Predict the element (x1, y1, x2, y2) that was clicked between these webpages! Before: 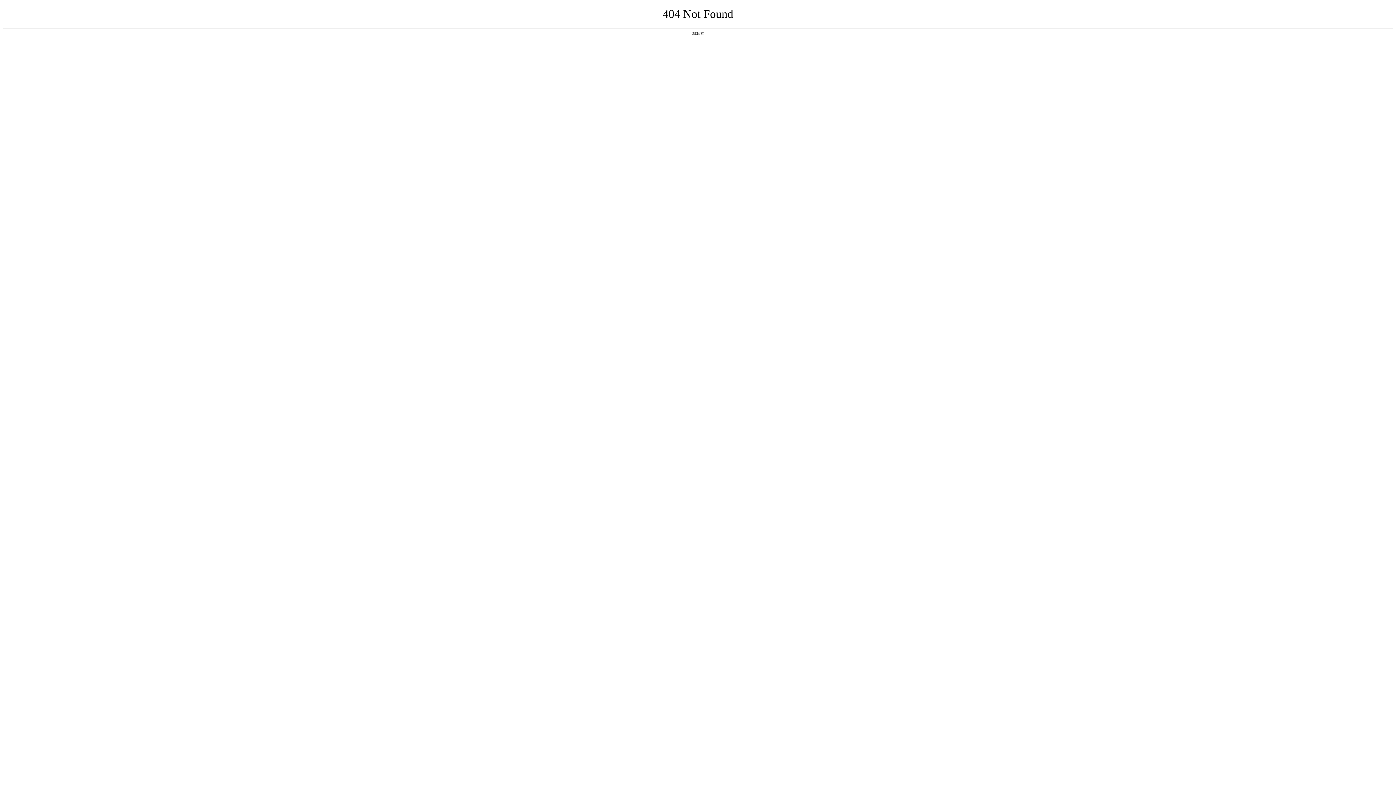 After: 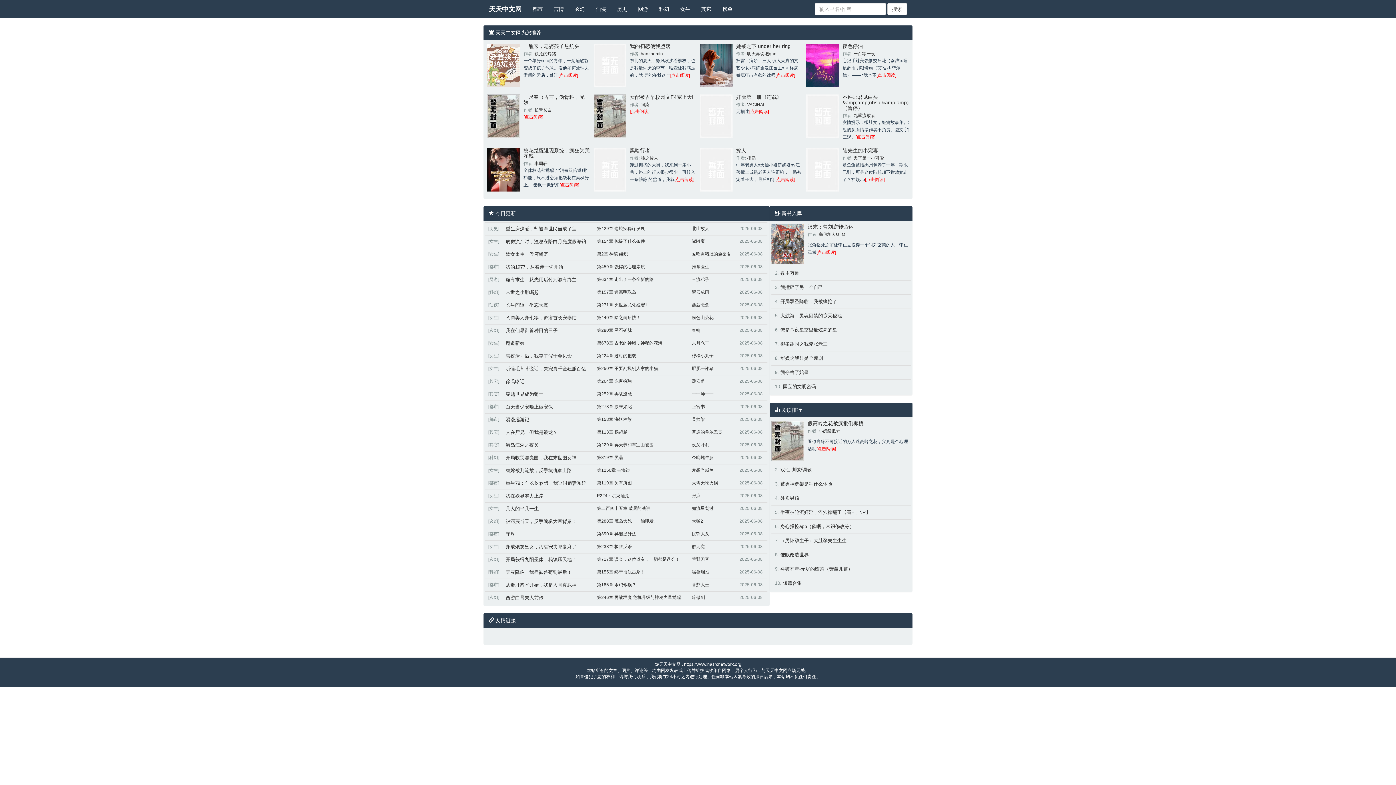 Action: bbox: (692, 31, 704, 35) label: 返回首页